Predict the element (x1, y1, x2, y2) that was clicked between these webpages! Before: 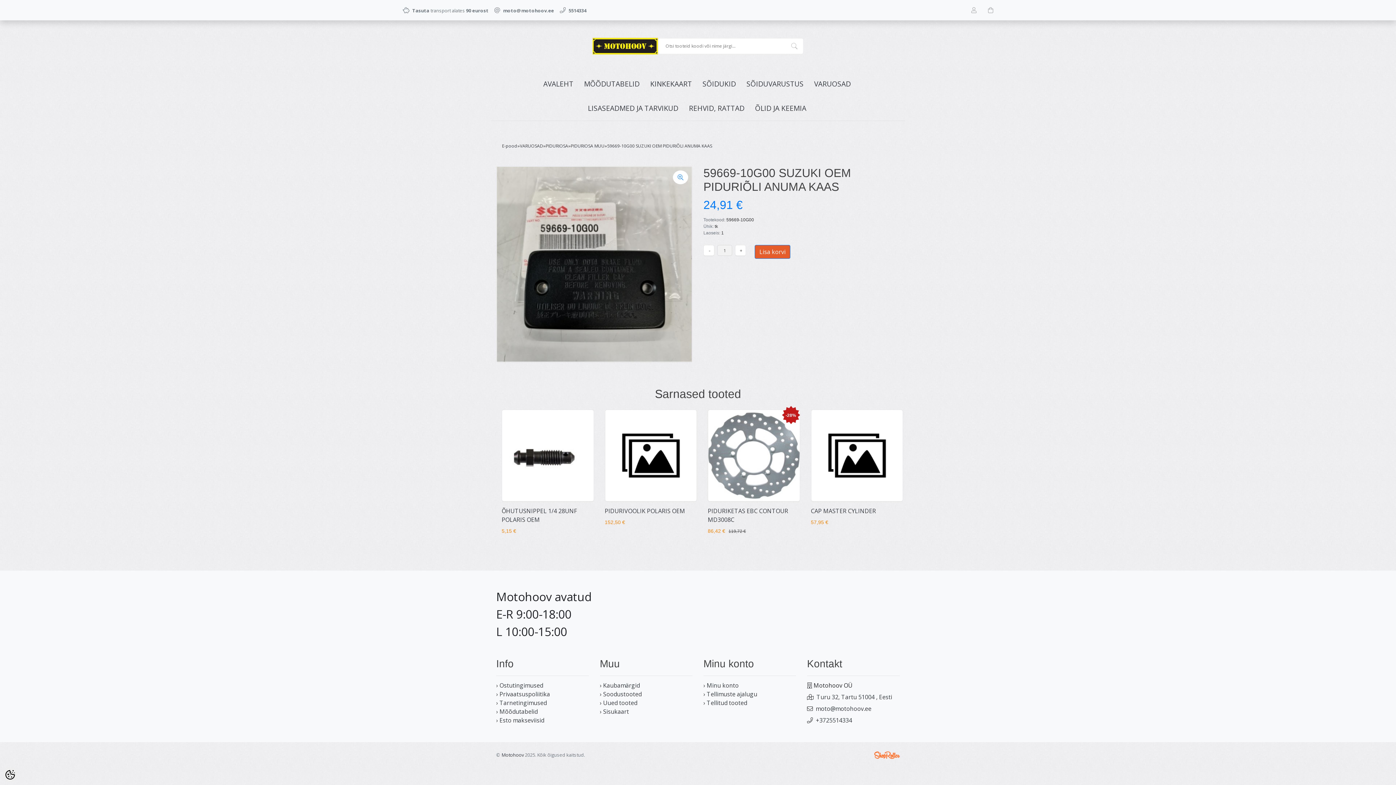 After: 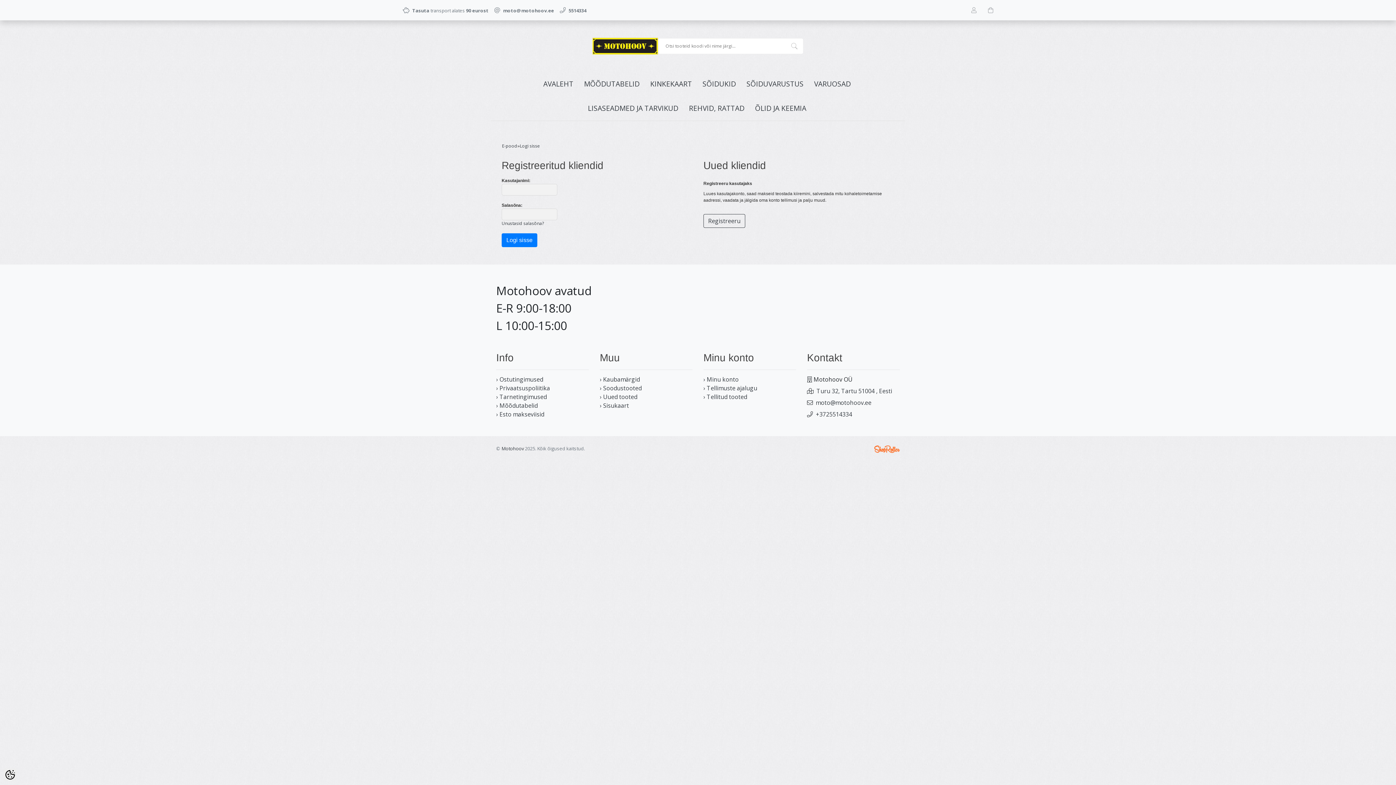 Action: label: › Minu konto bbox: (703, 681, 738, 689)